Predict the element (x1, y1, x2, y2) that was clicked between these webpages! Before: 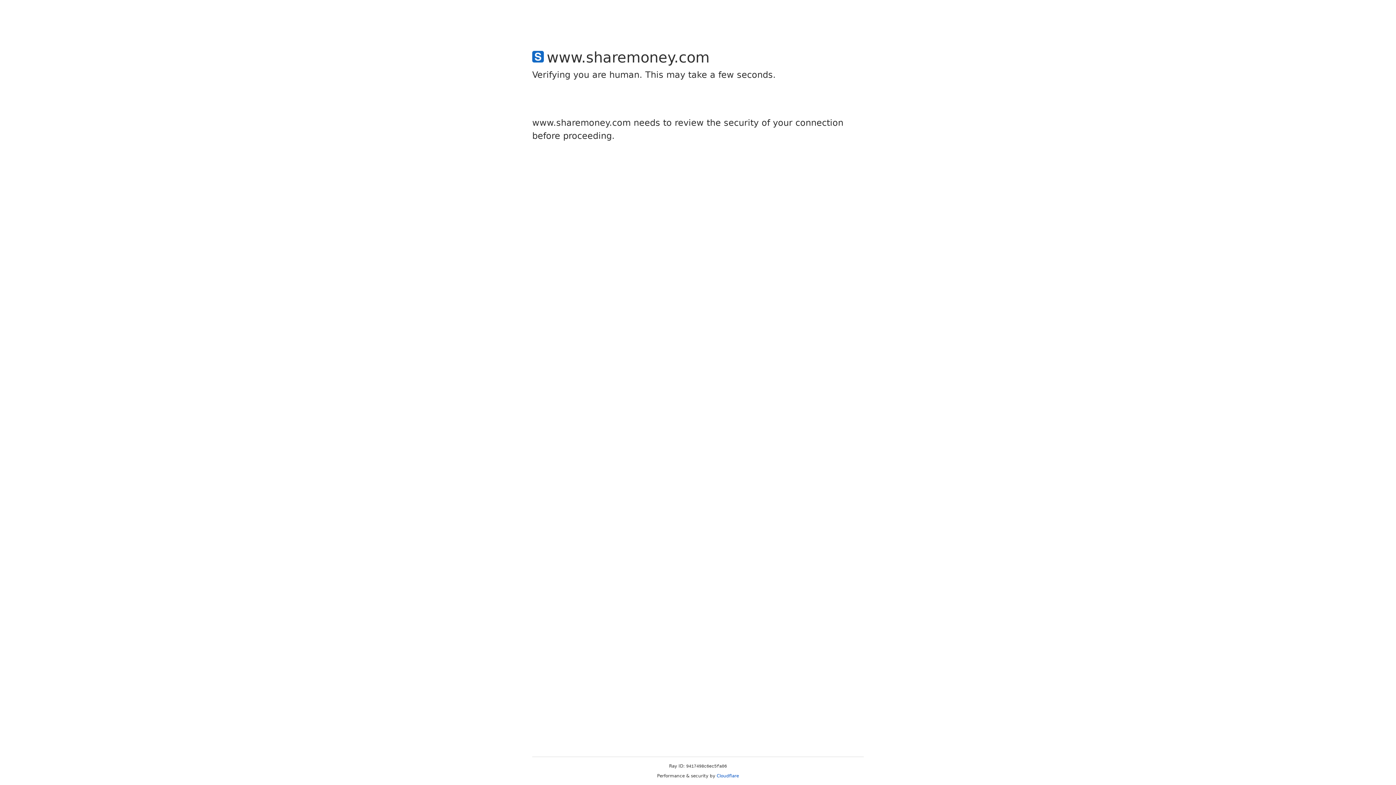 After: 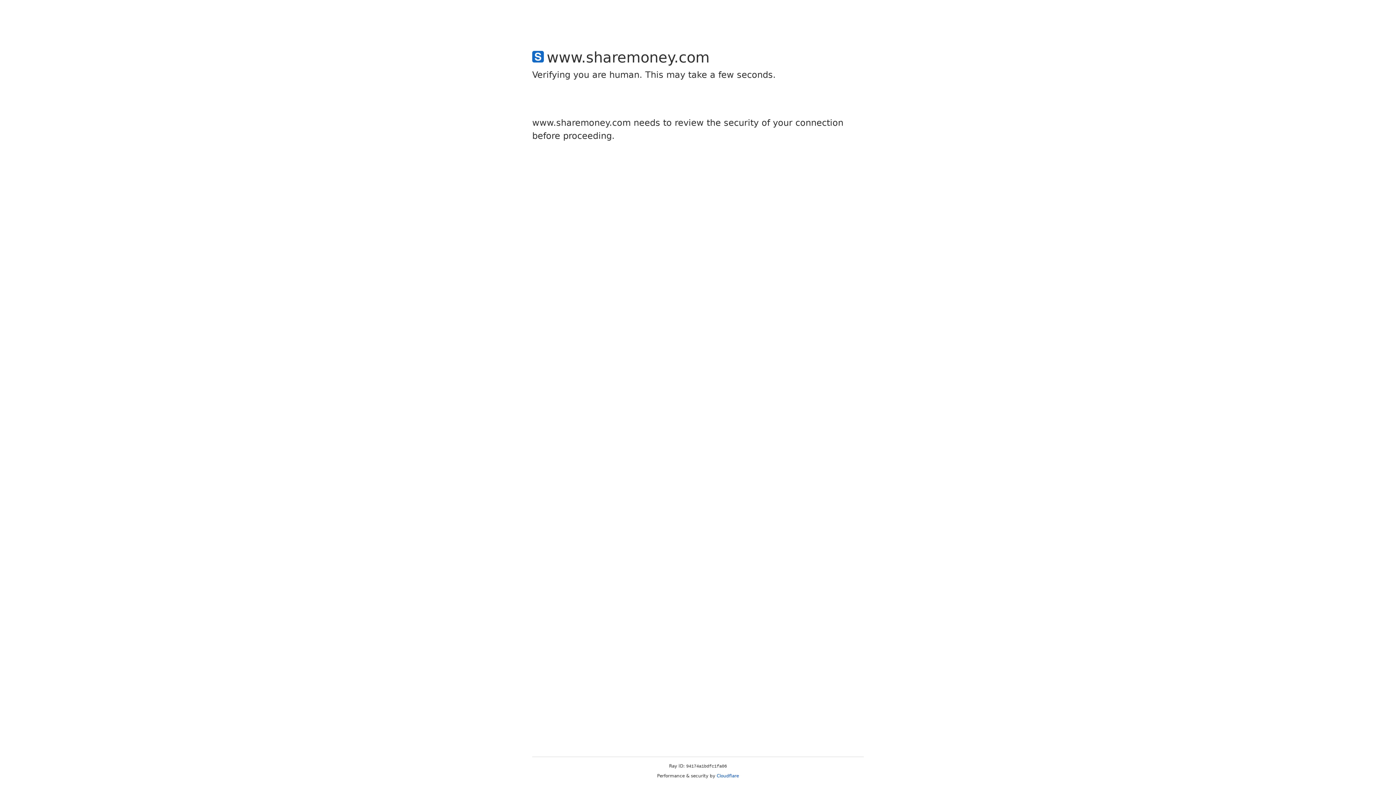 Action: label: Cloudflare bbox: (716, 773, 739, 778)